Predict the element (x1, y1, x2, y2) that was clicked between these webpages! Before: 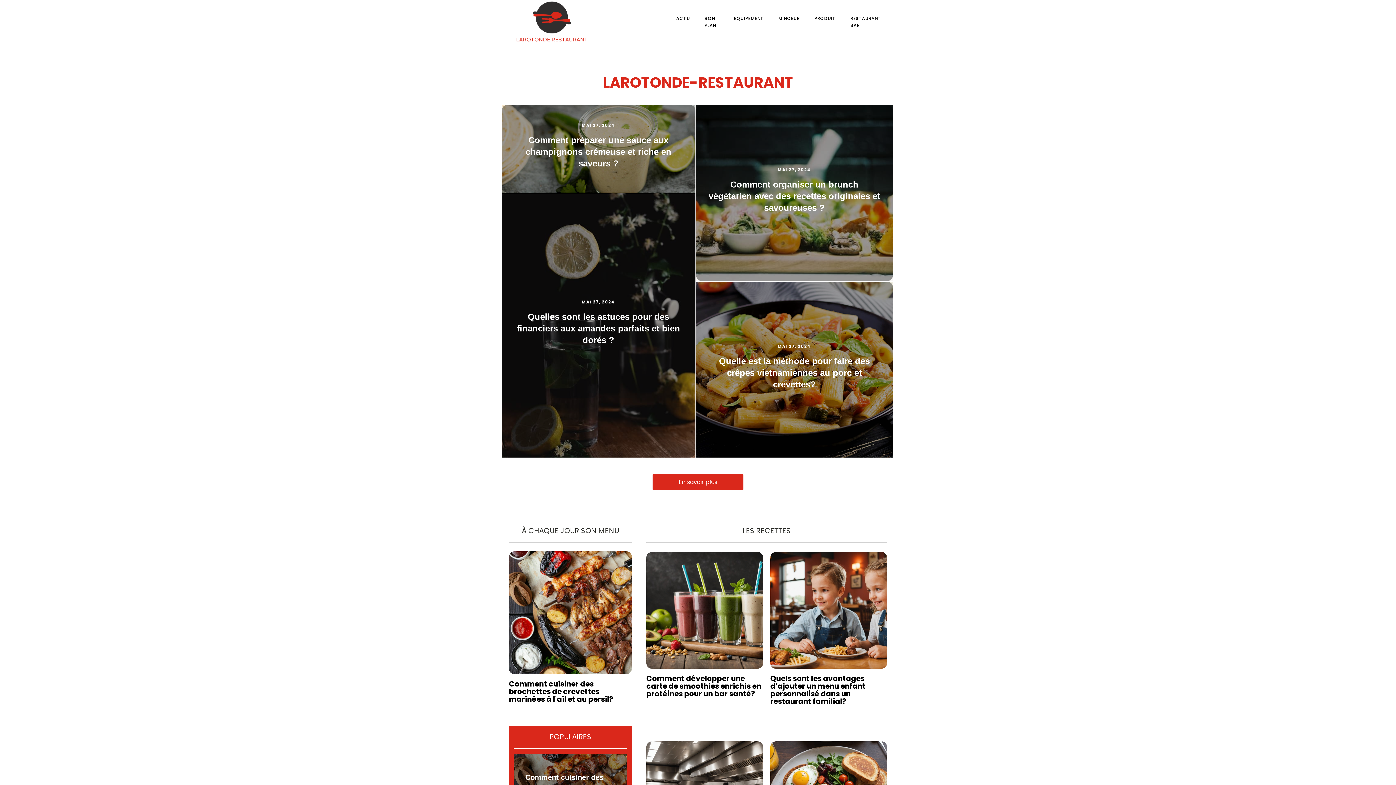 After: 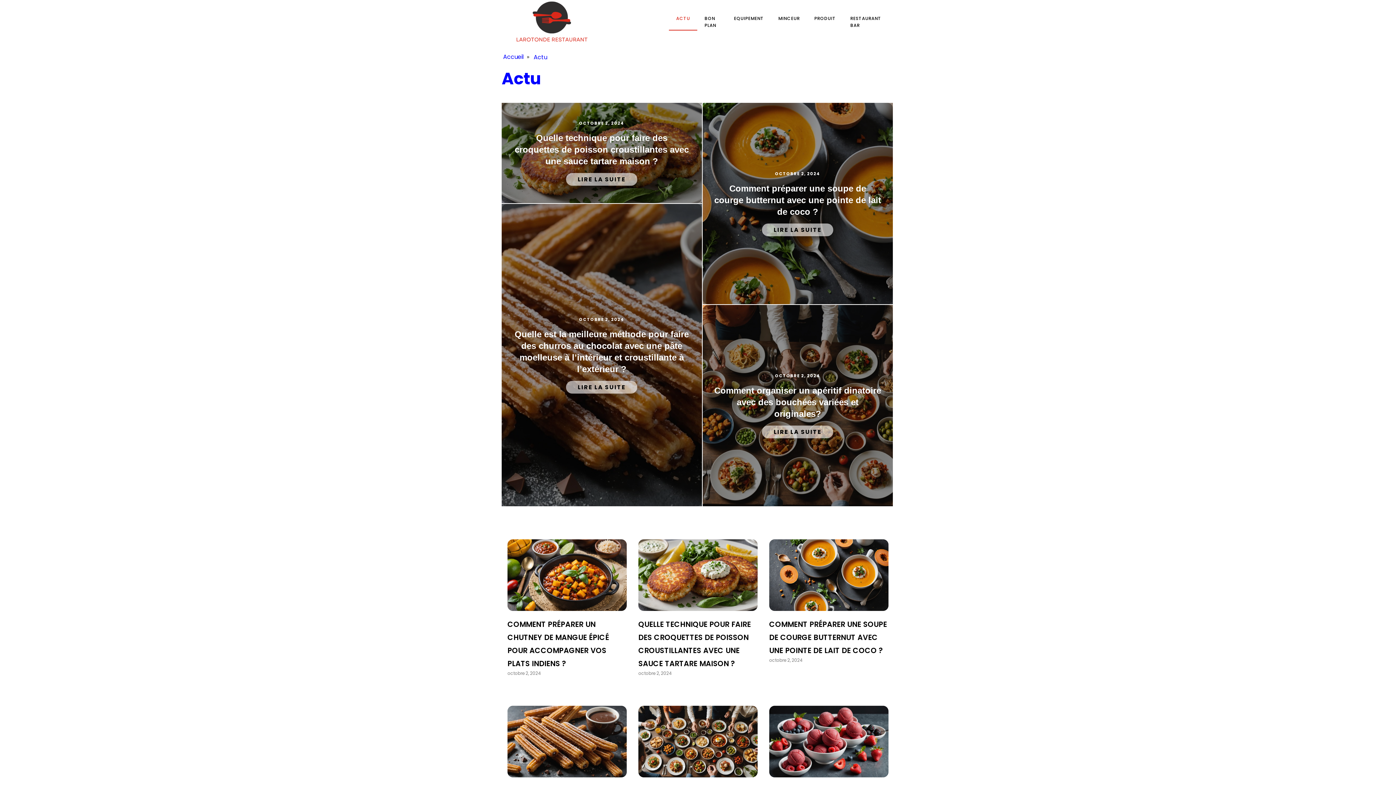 Action: label: ACTU bbox: (669, 6, 697, 30)